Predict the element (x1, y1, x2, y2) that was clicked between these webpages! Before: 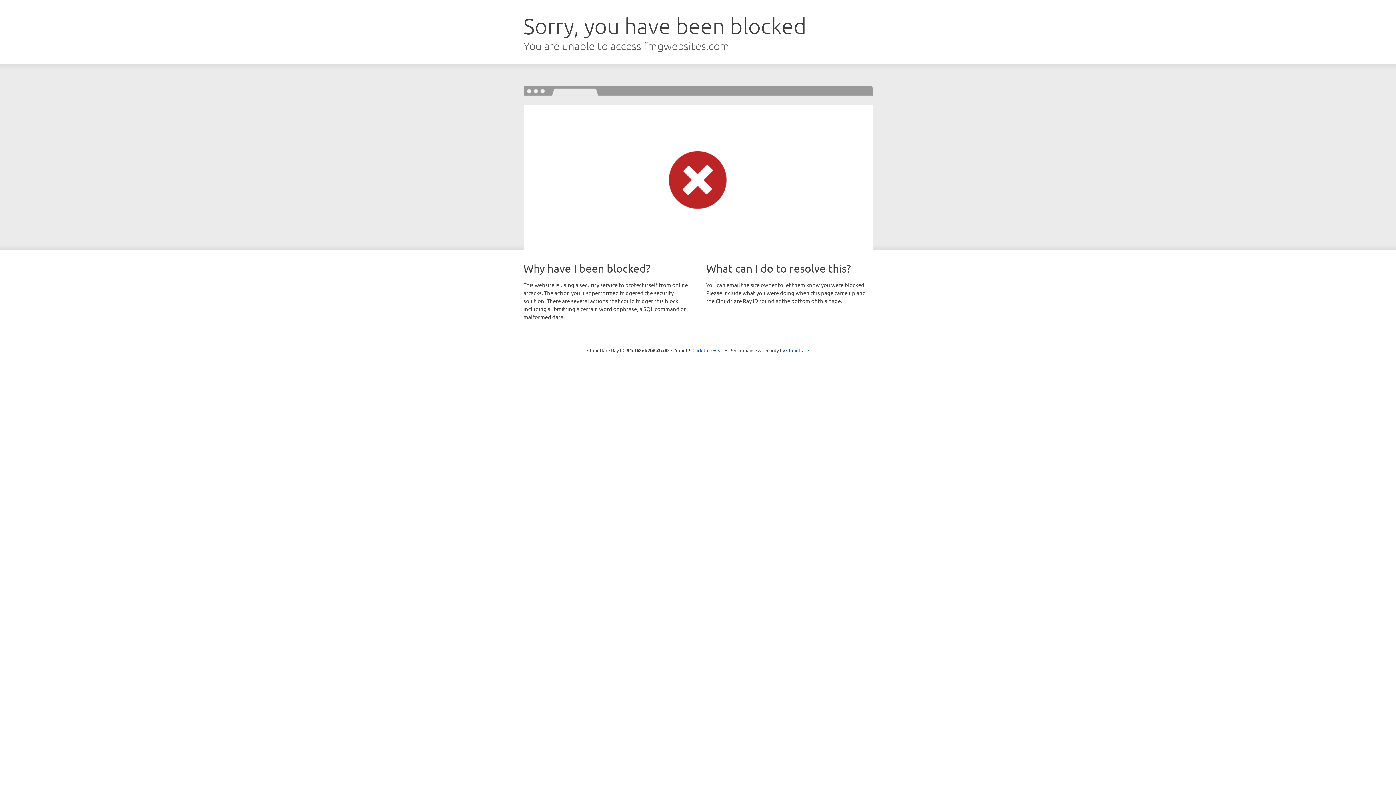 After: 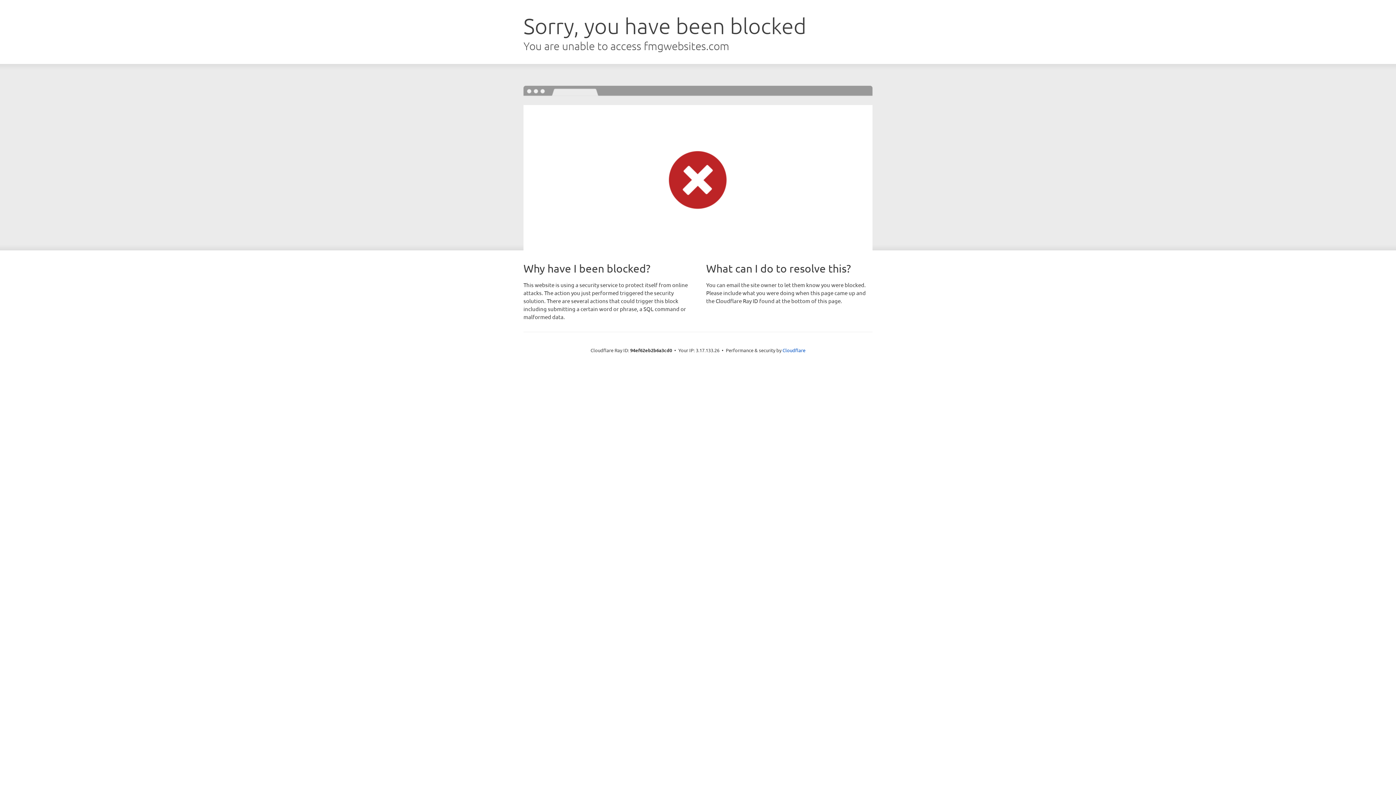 Action: label: Click to reveal bbox: (692, 346, 723, 353)